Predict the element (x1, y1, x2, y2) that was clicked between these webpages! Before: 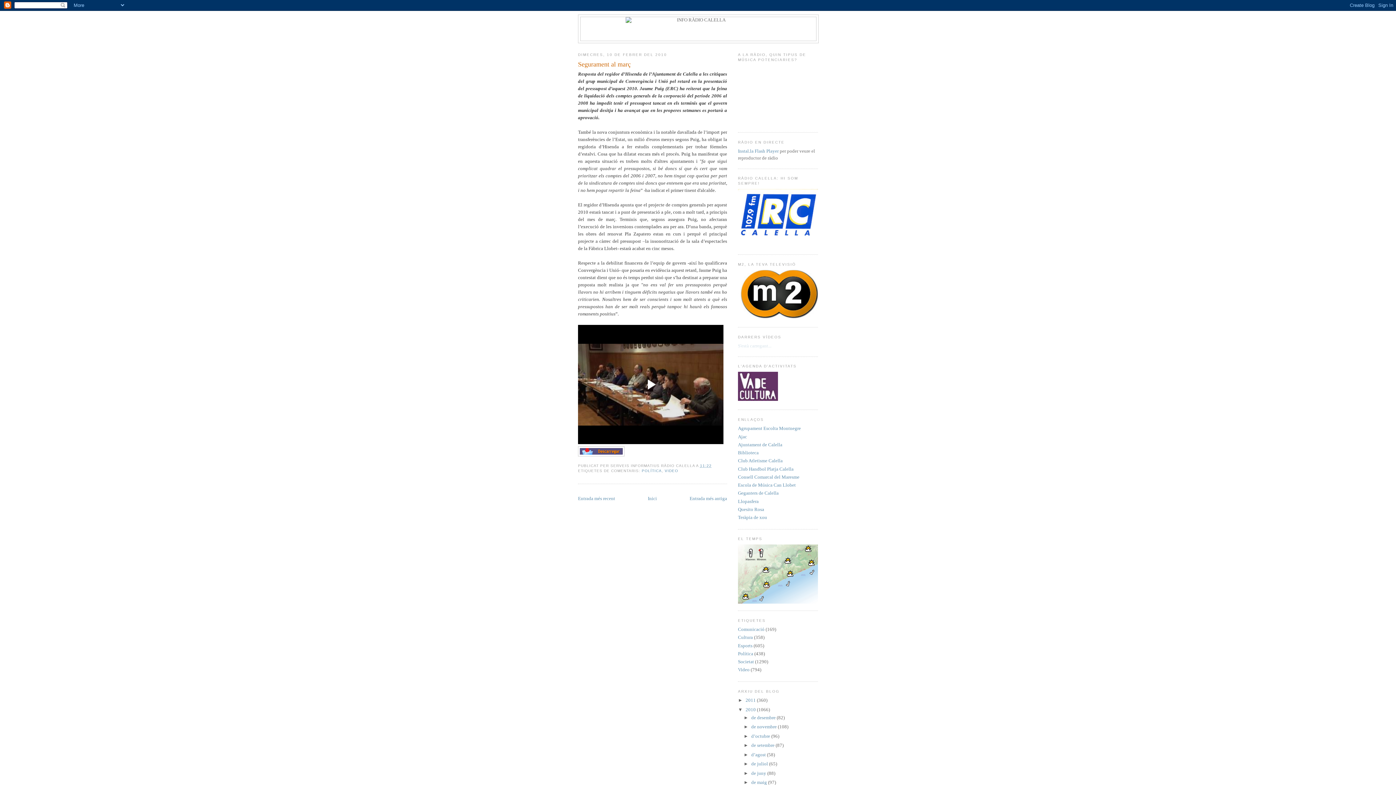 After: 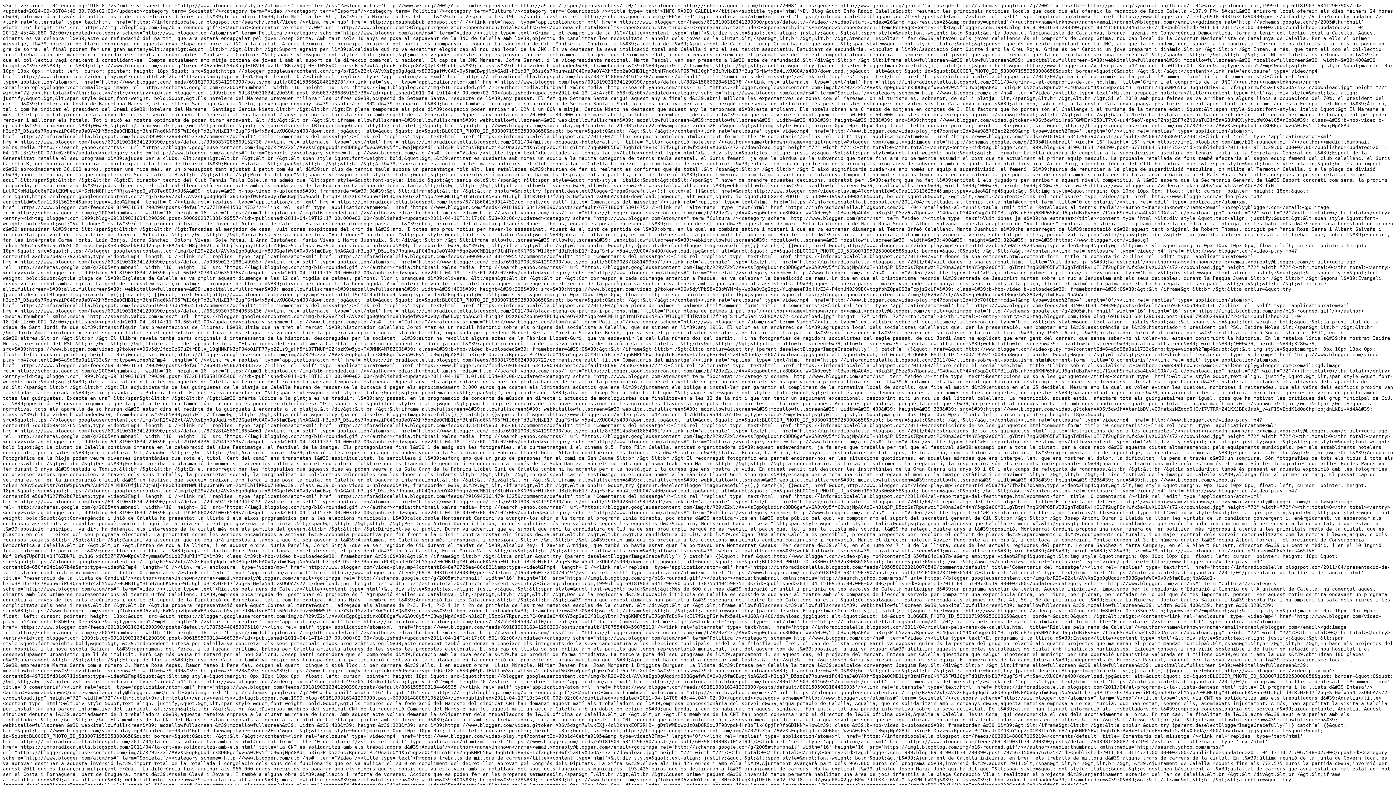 Action: label: S'està carregant... bbox: (738, 343, 771, 348)